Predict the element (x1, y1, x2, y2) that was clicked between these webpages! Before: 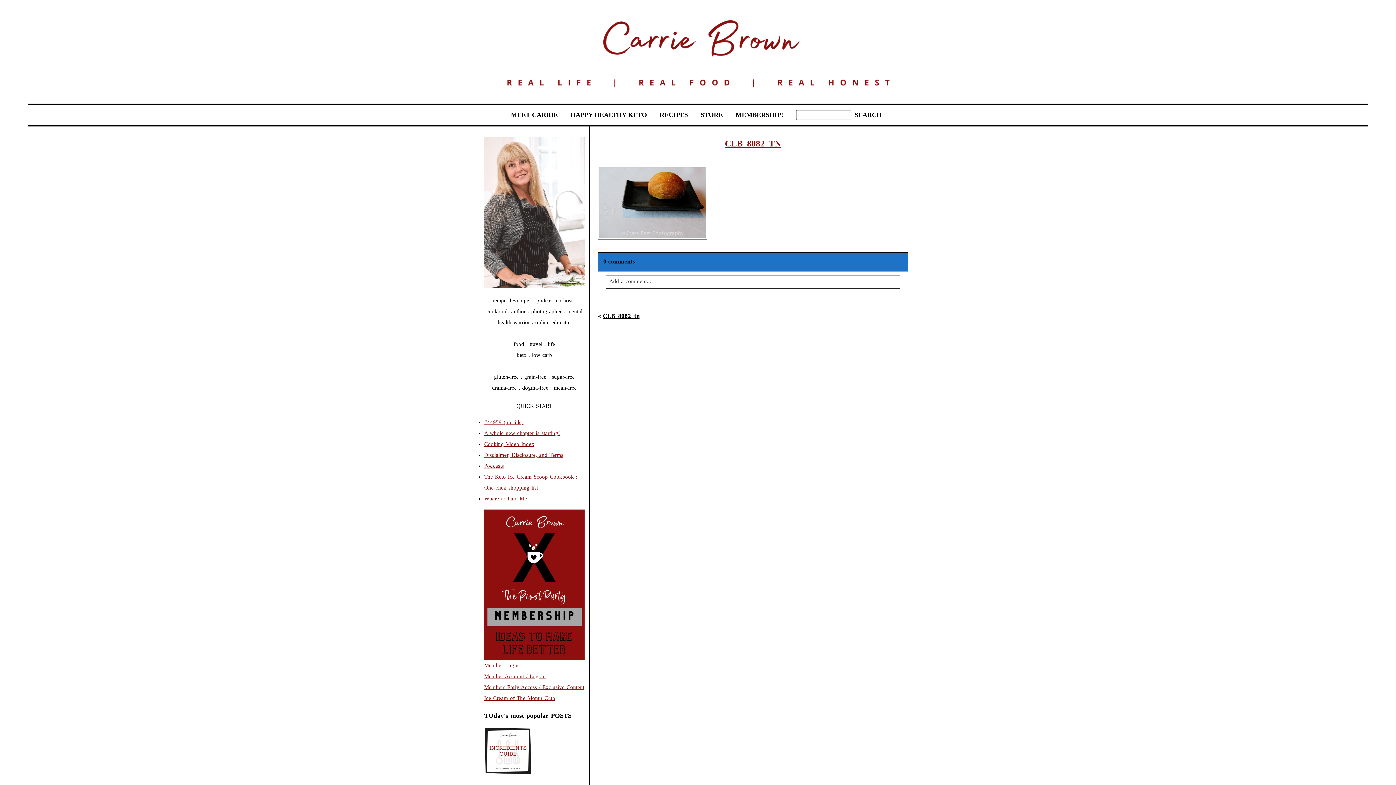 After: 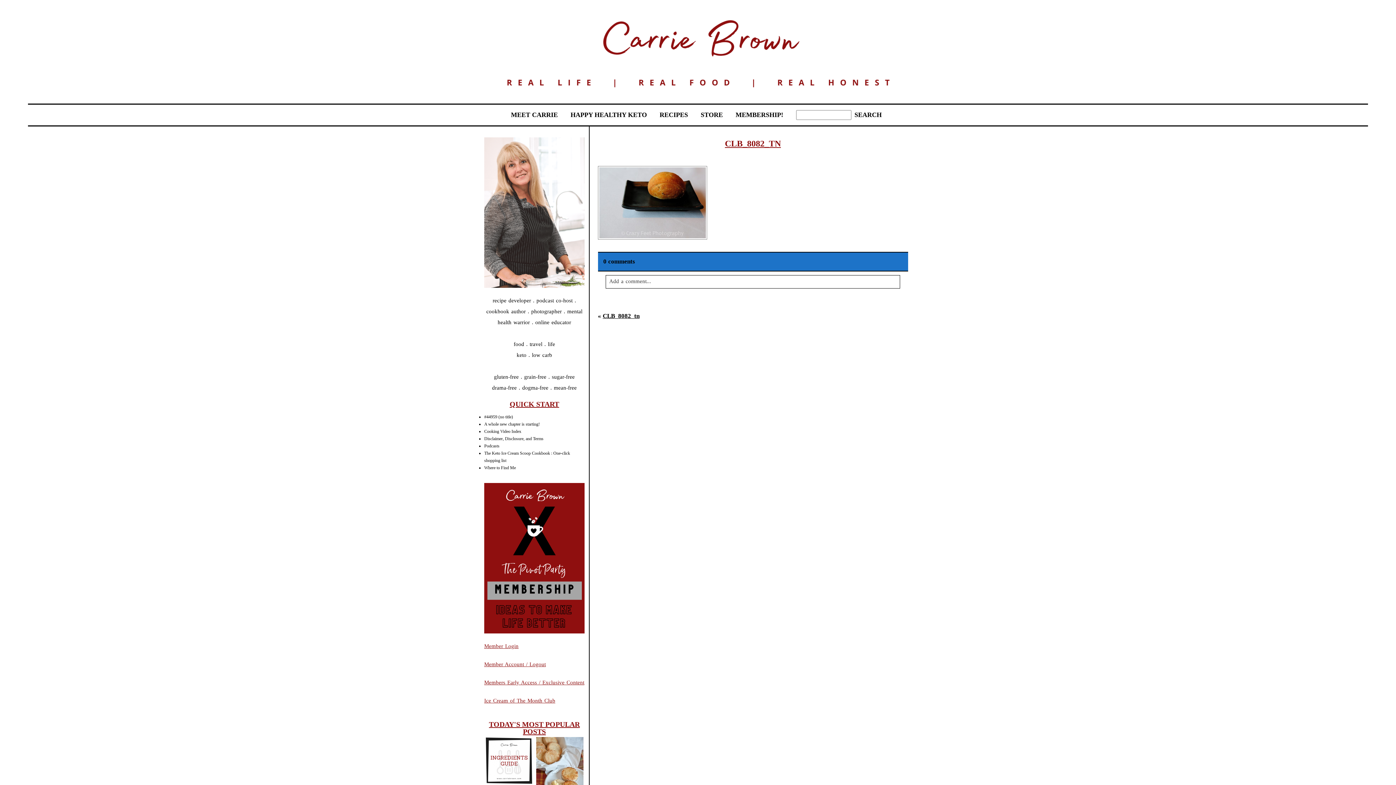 Action: bbox: (484, 509, 584, 660)